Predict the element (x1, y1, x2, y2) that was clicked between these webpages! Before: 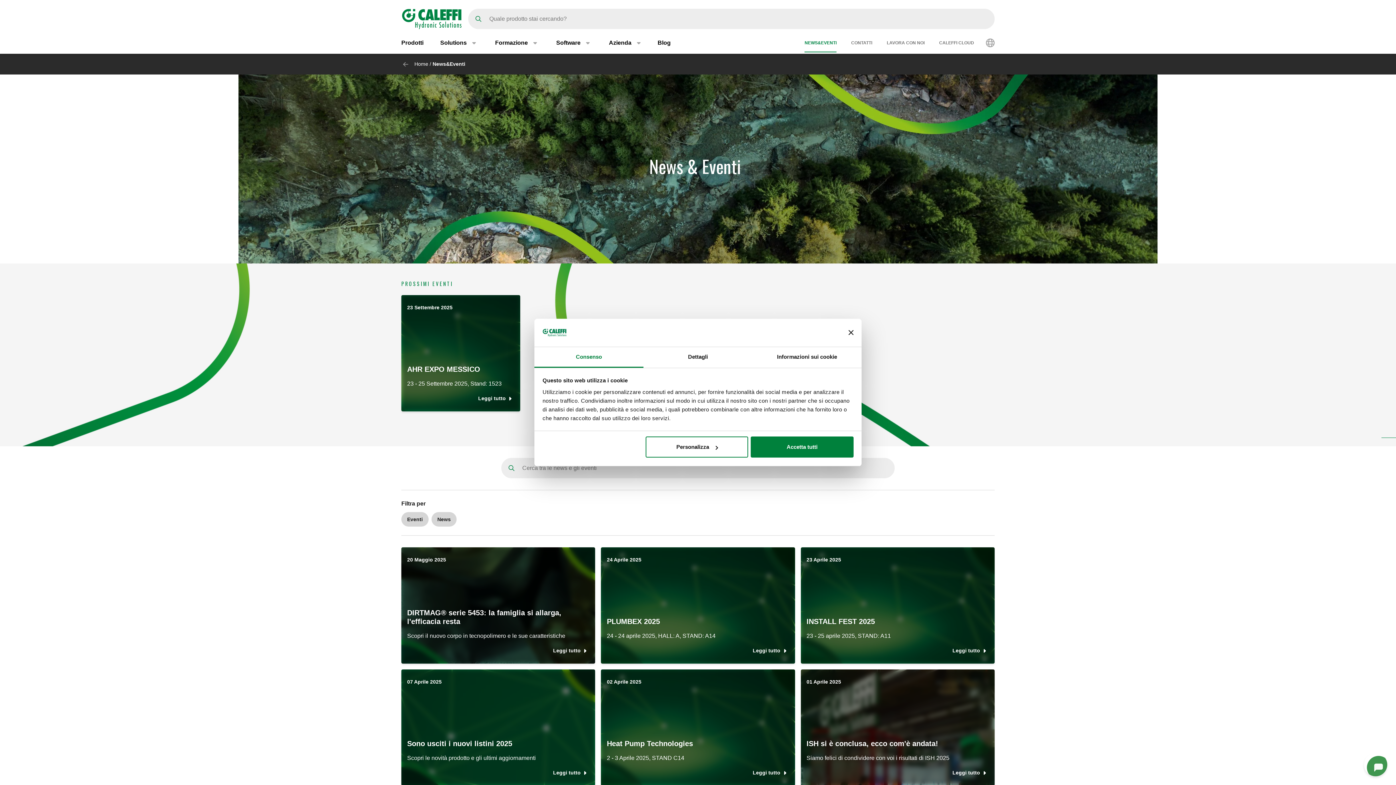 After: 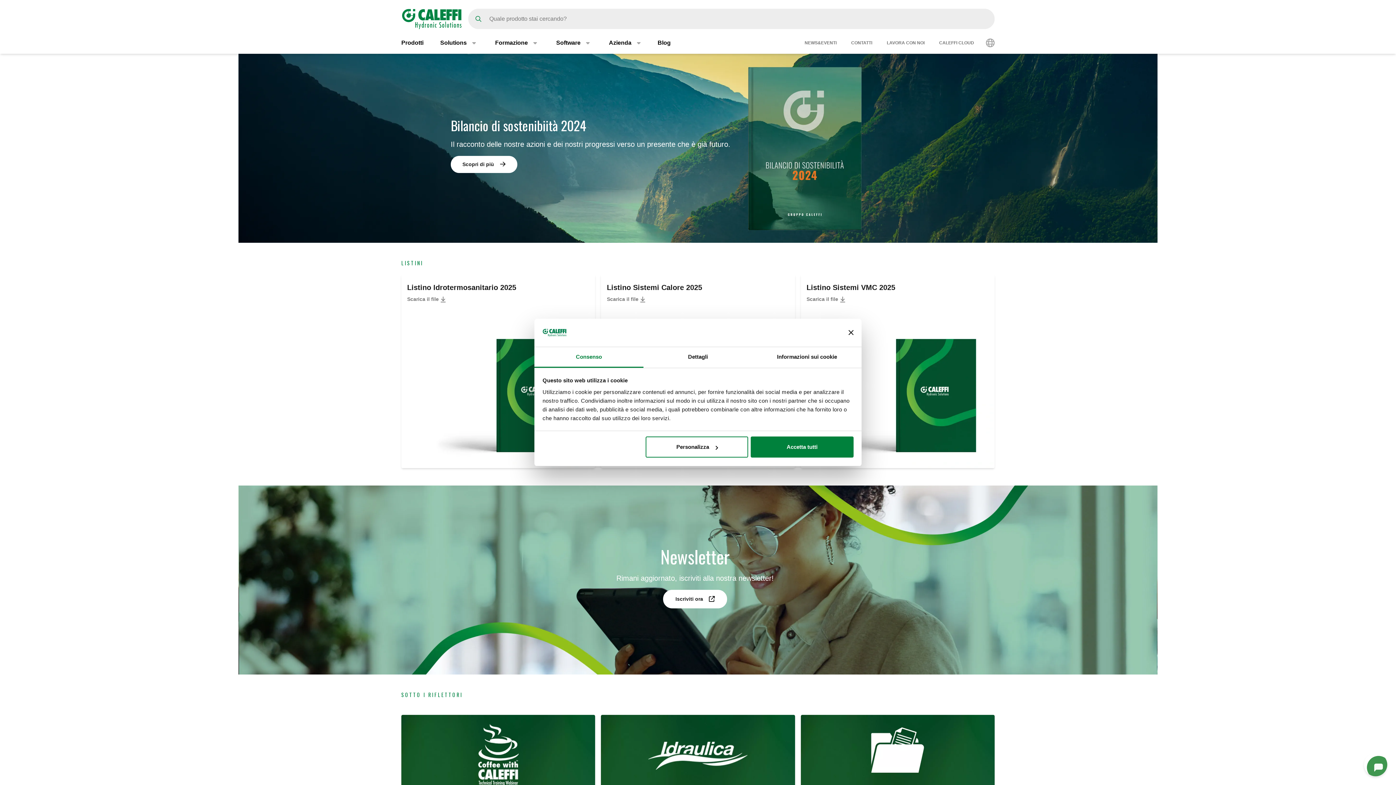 Action: bbox: (401, 15, 462, 21)